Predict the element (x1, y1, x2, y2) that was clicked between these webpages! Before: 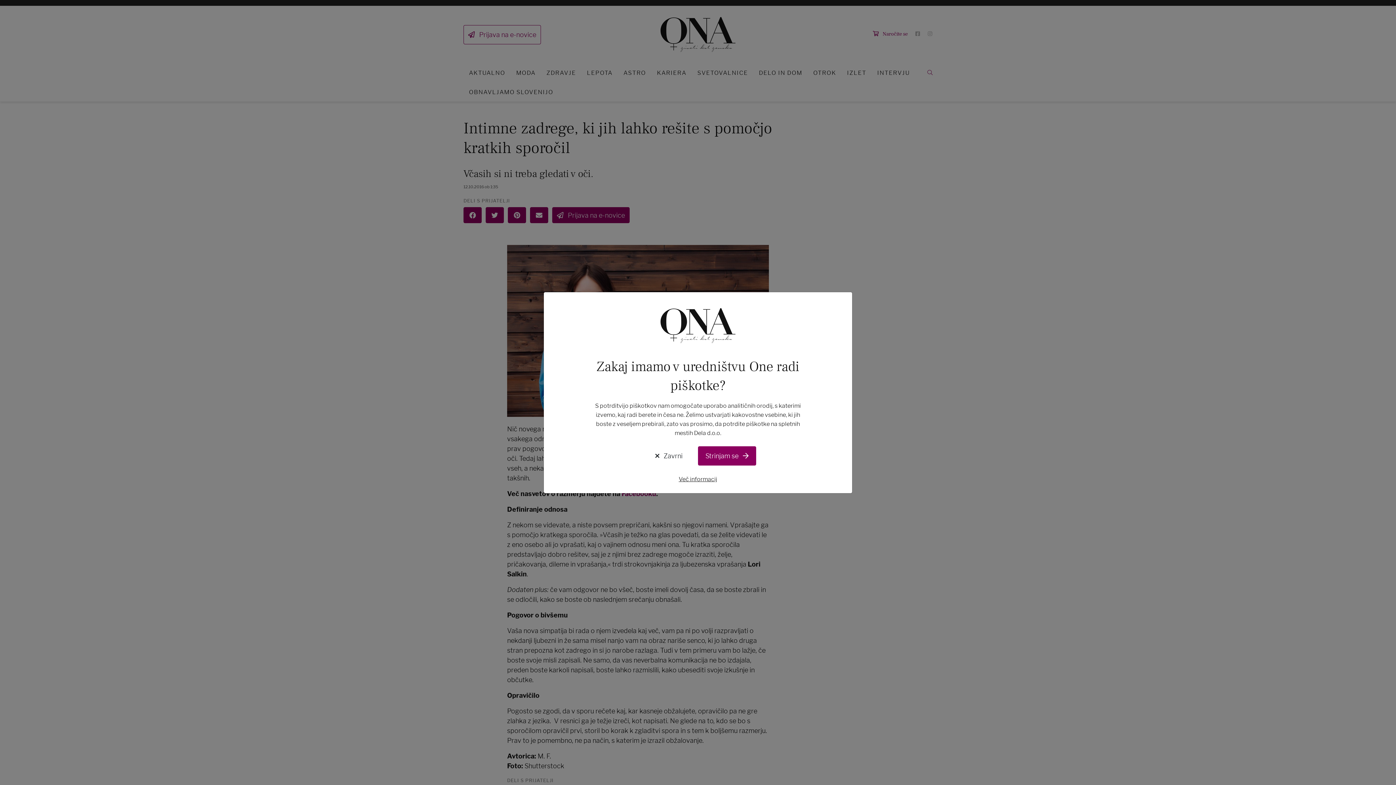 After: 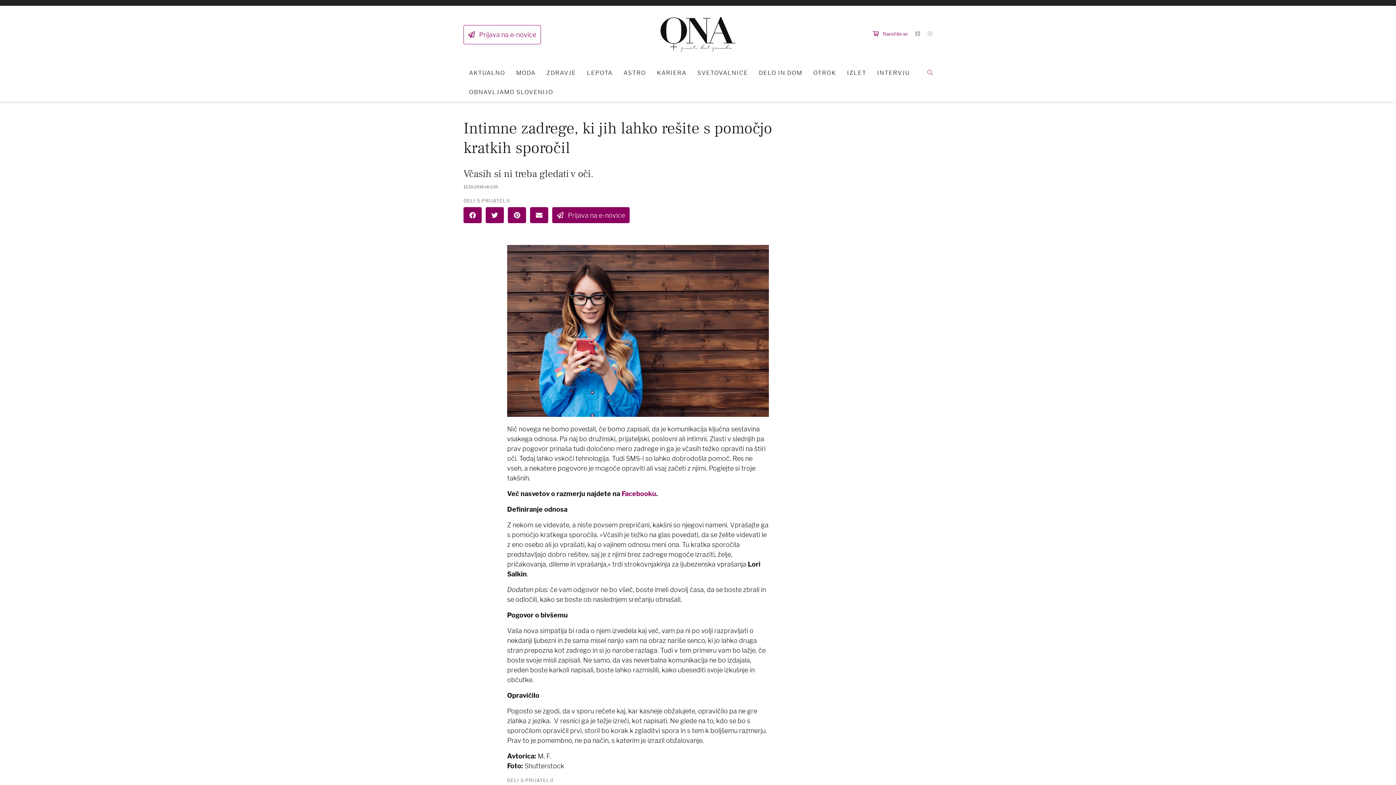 Action: label:  Zavrni bbox: (640, 446, 698, 465)